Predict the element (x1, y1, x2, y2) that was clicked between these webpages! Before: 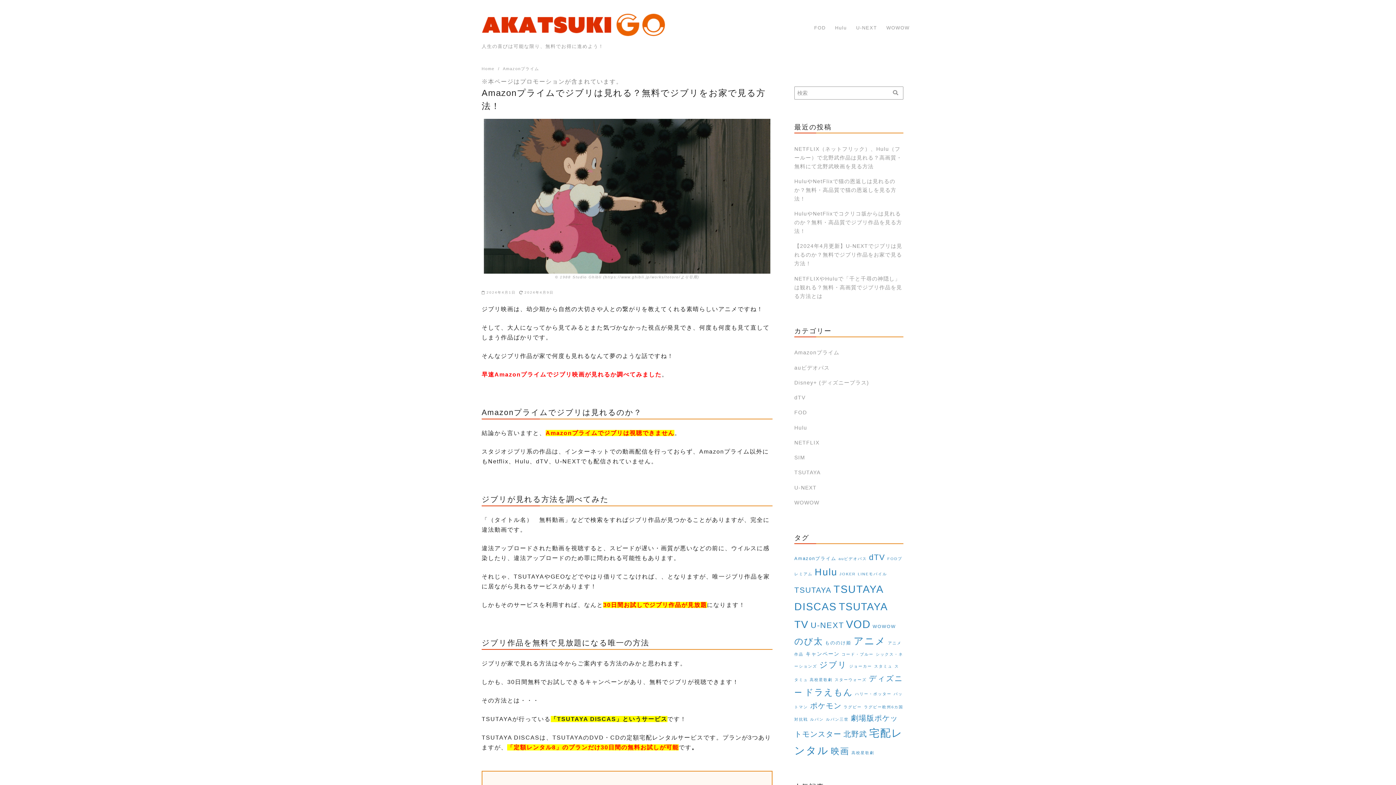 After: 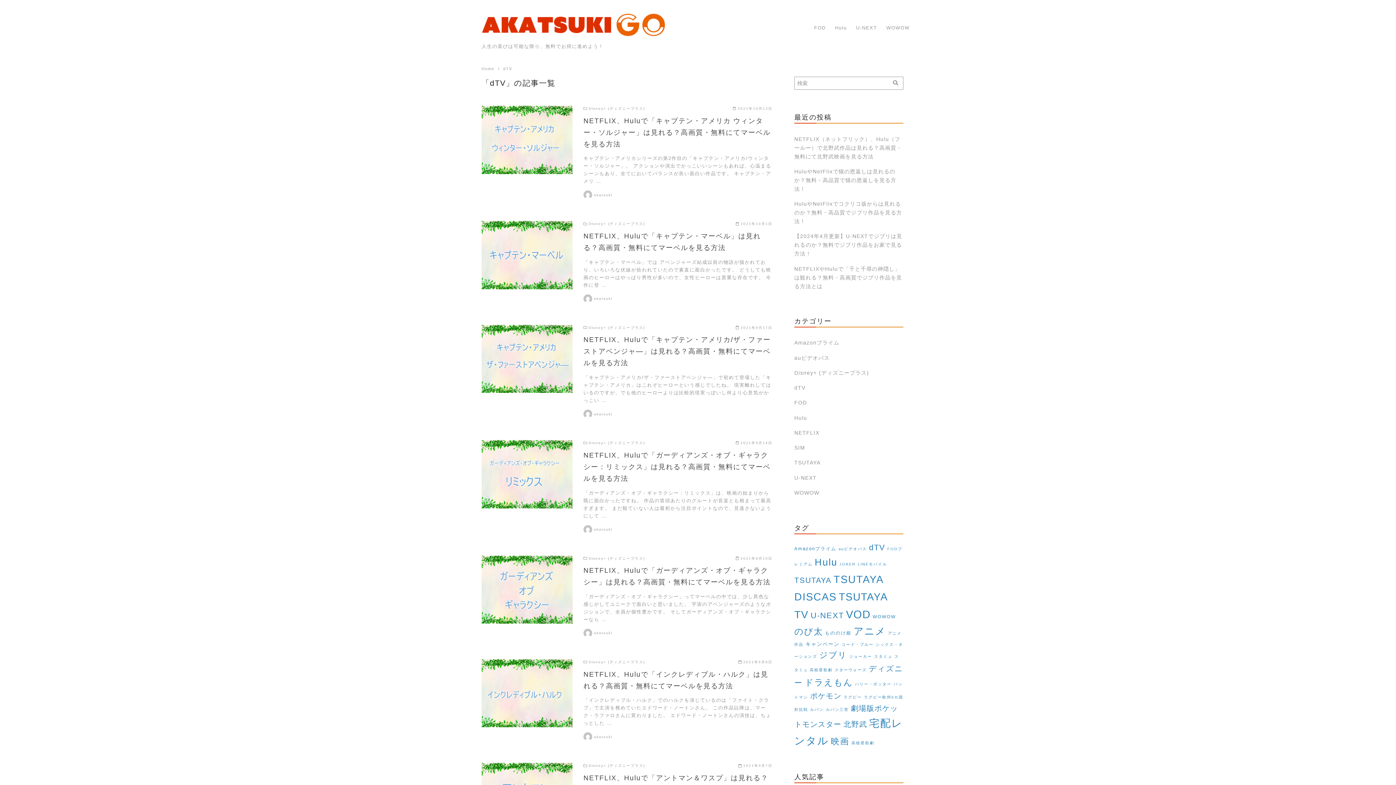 Action: bbox: (869, 553, 885, 562) label: dTV (25個の項目)